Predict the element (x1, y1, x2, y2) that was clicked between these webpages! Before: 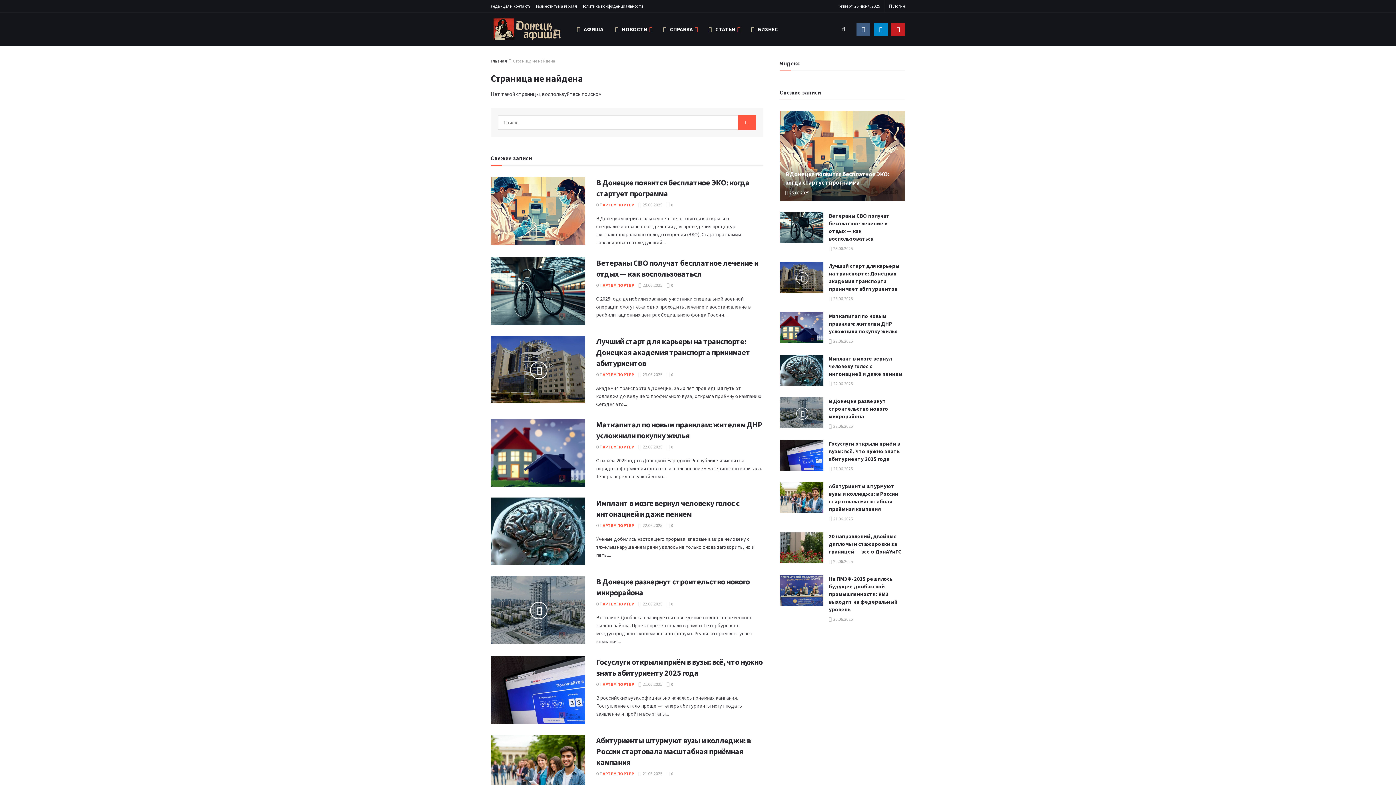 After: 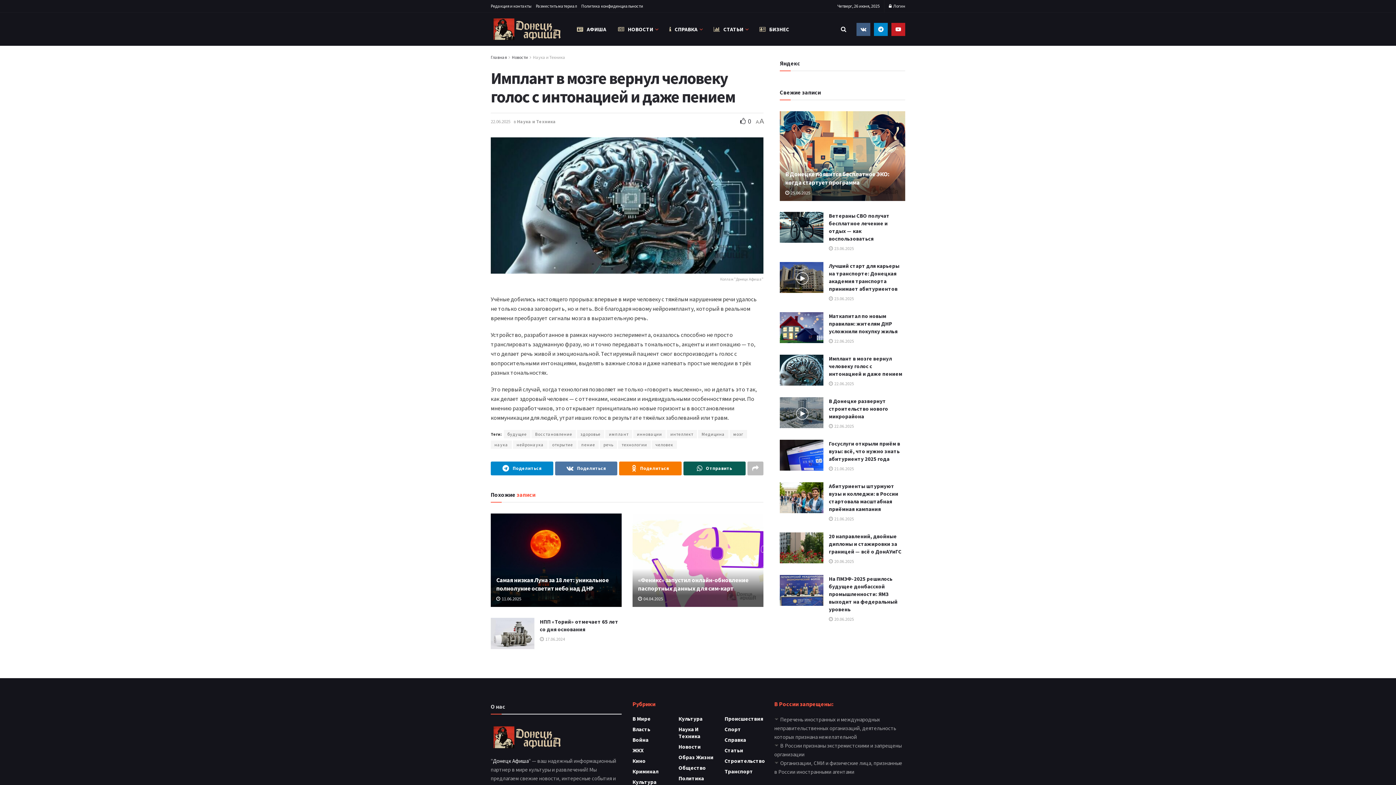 Action: bbox: (780, 354, 823, 385)